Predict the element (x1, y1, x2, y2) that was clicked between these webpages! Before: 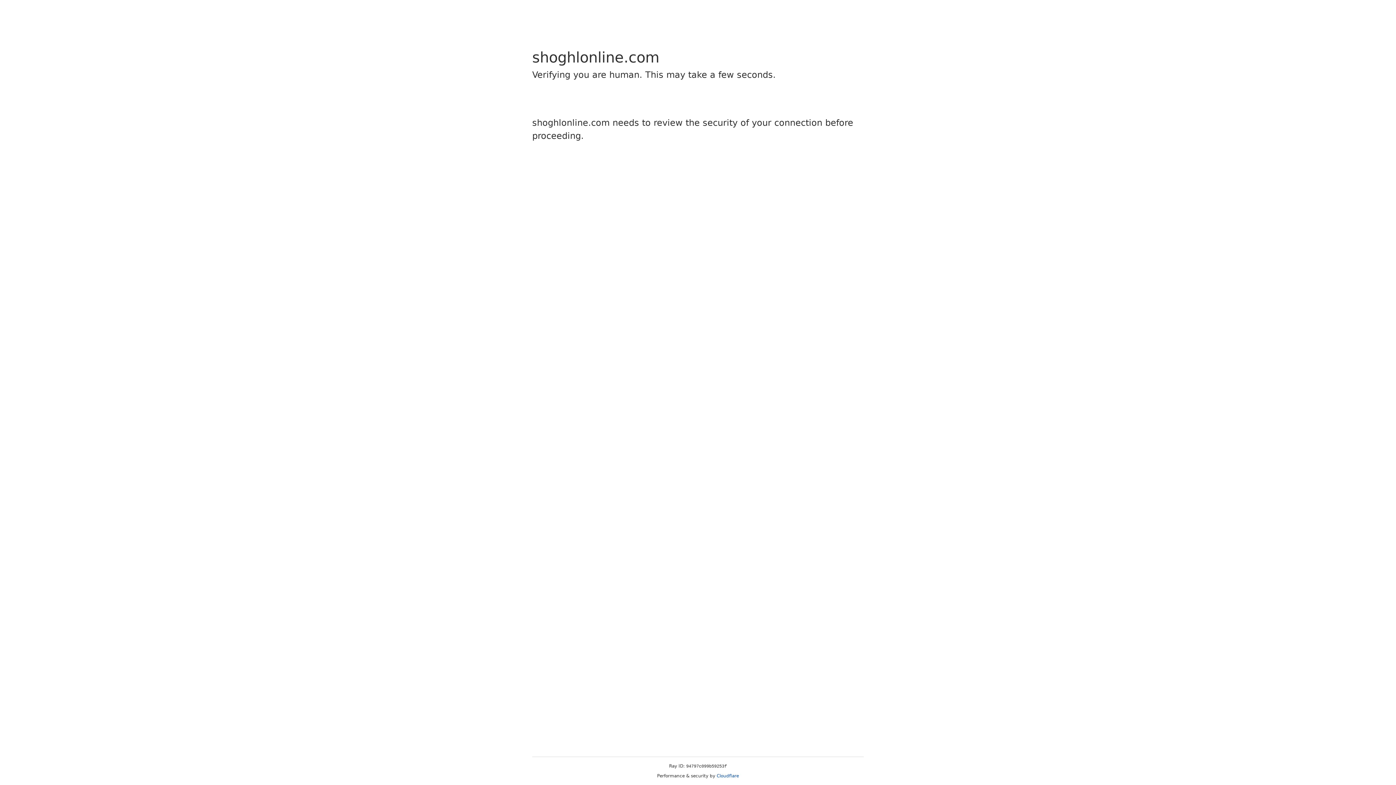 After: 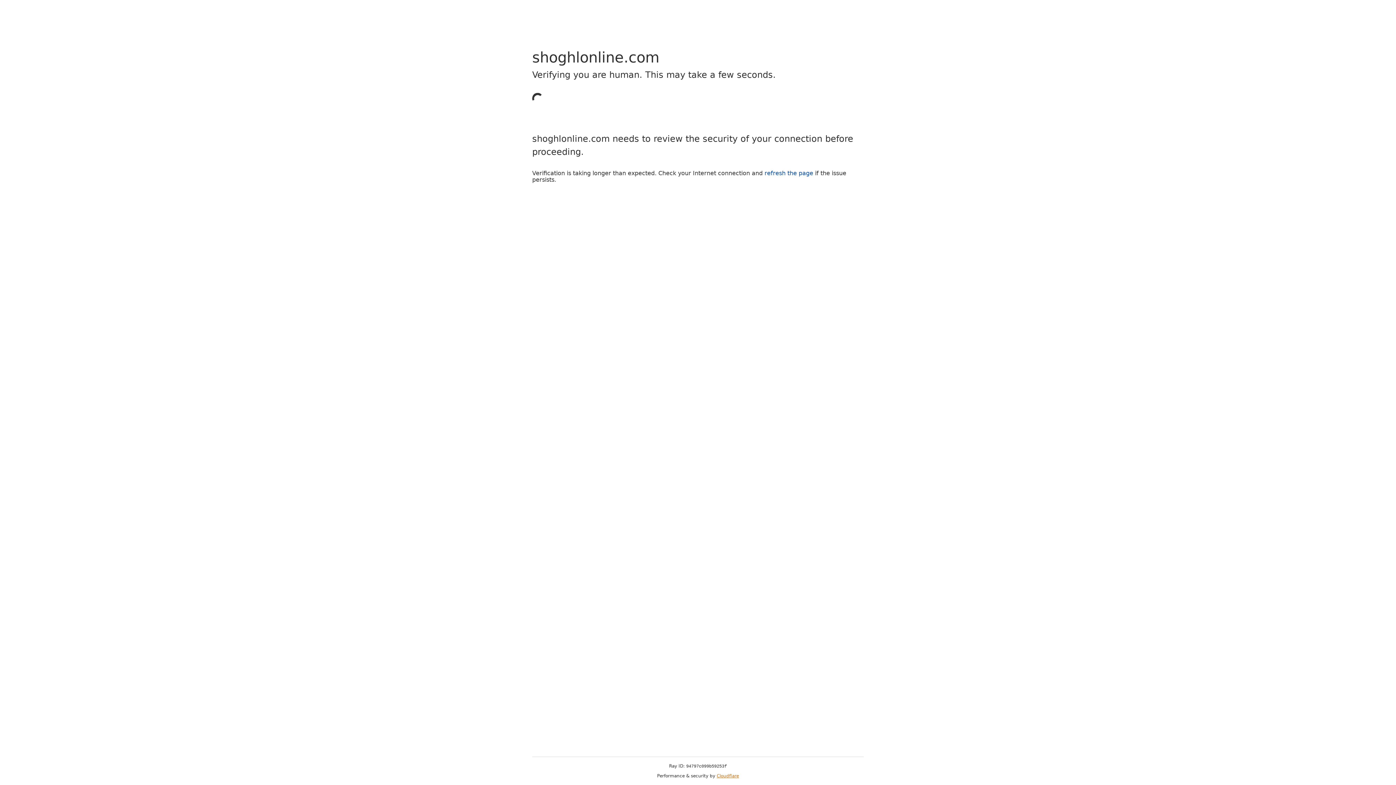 Action: label: Cloudflare bbox: (716, 773, 739, 778)